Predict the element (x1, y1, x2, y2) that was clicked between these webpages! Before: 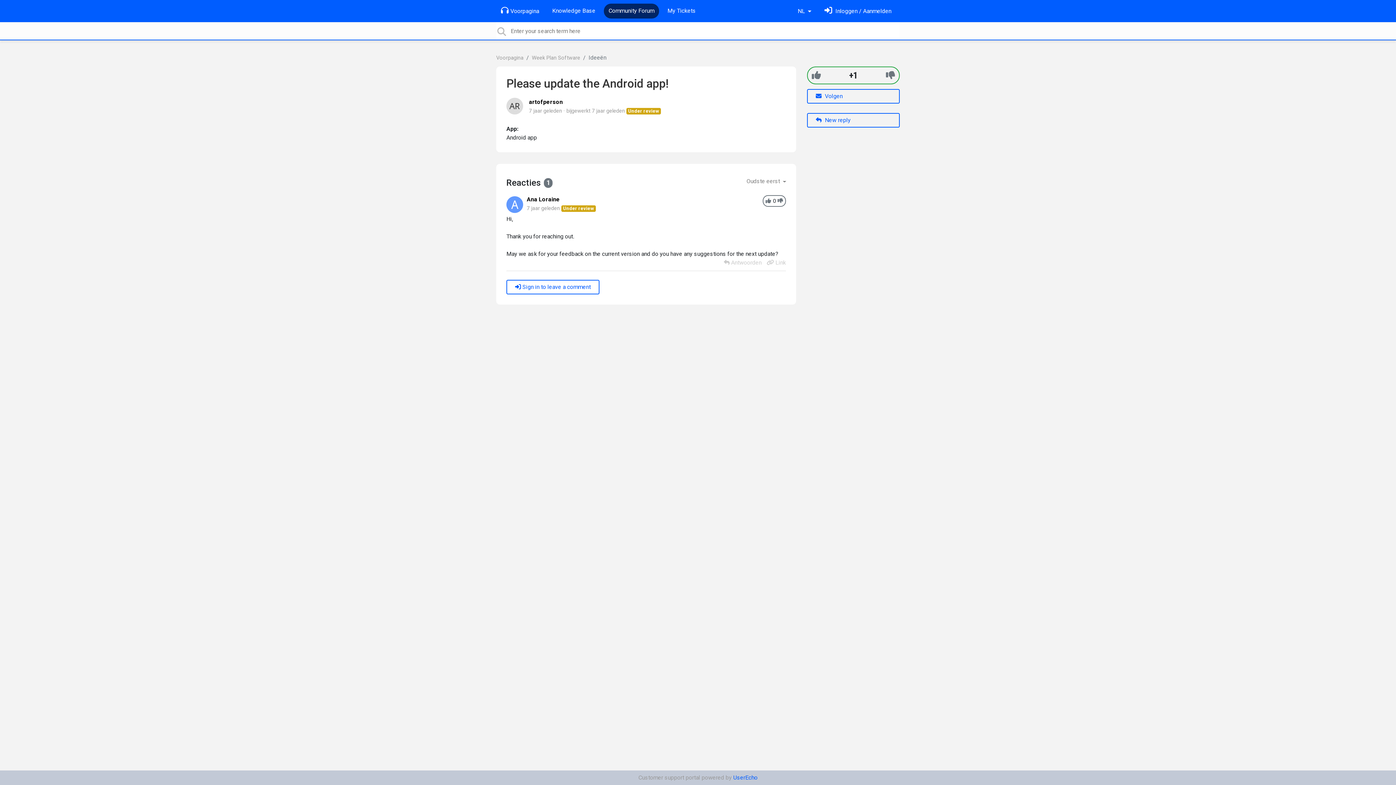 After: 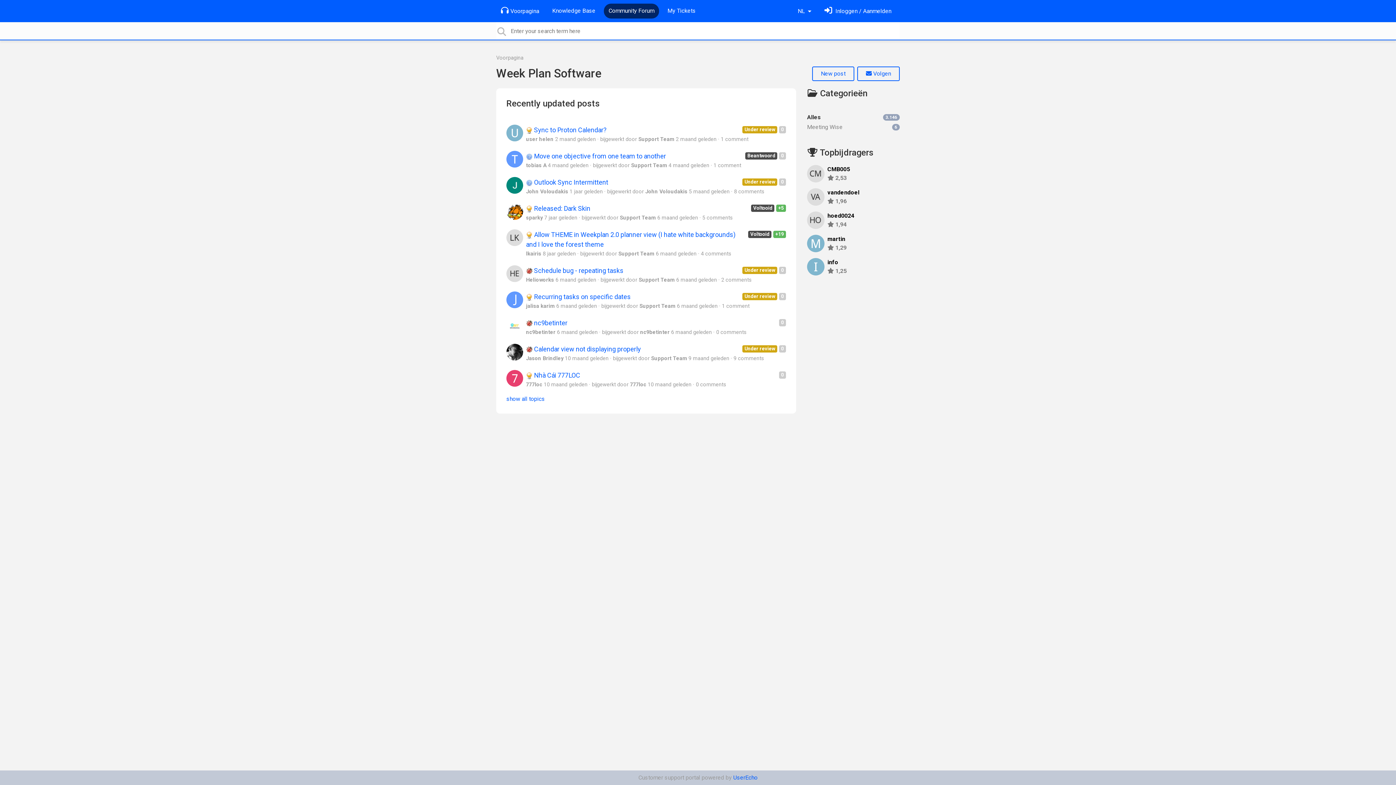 Action: label: Week Plan Software bbox: (532, 54, 580, 61)